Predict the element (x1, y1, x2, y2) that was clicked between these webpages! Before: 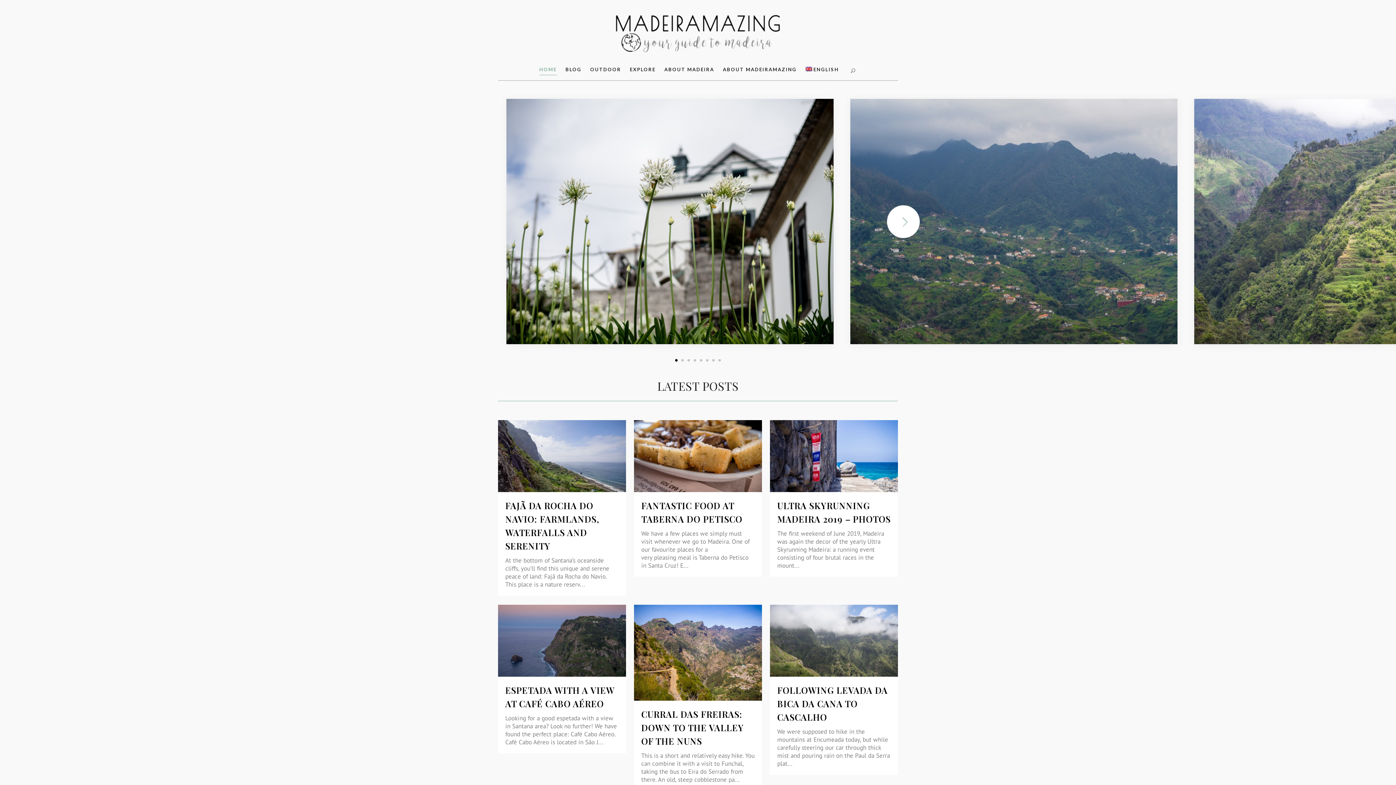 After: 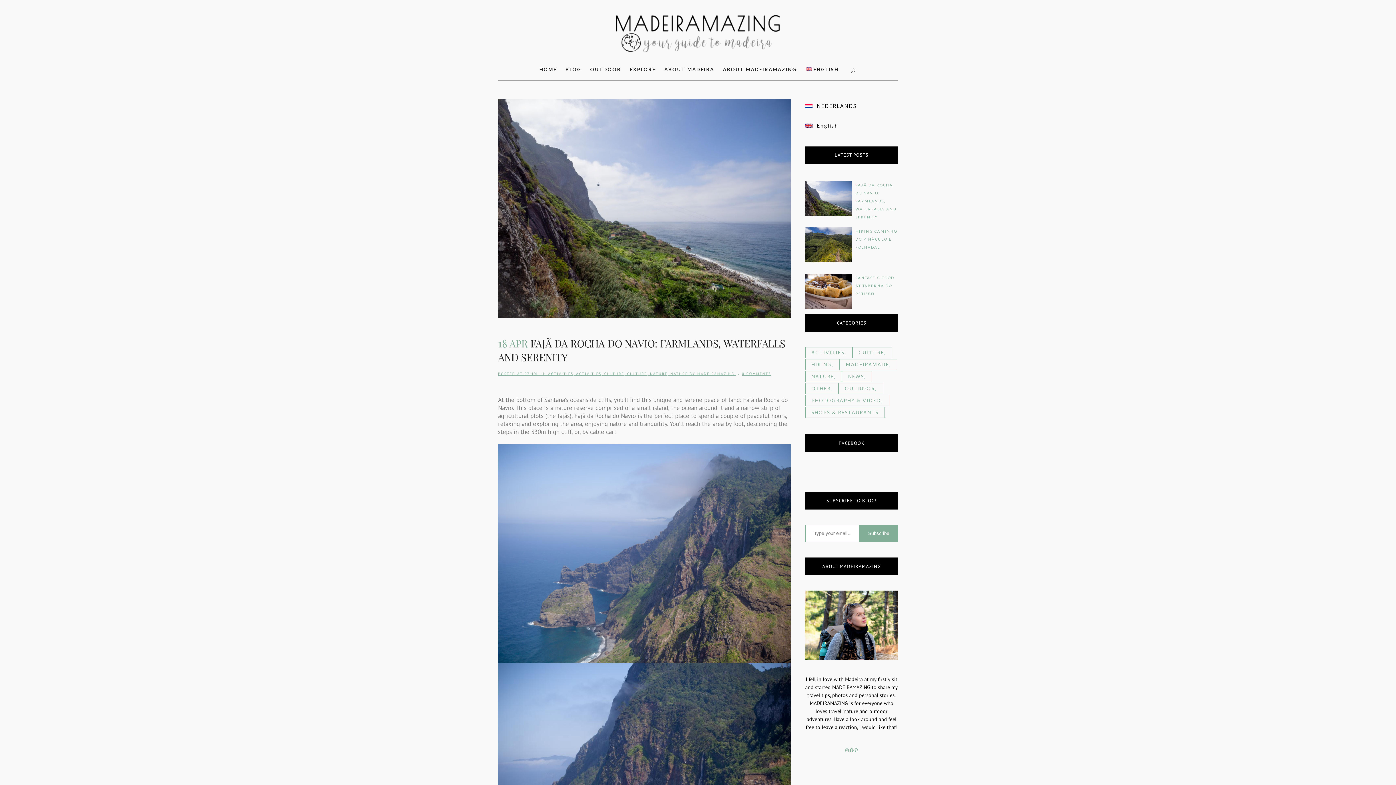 Action: bbox: (498, 420, 626, 492)